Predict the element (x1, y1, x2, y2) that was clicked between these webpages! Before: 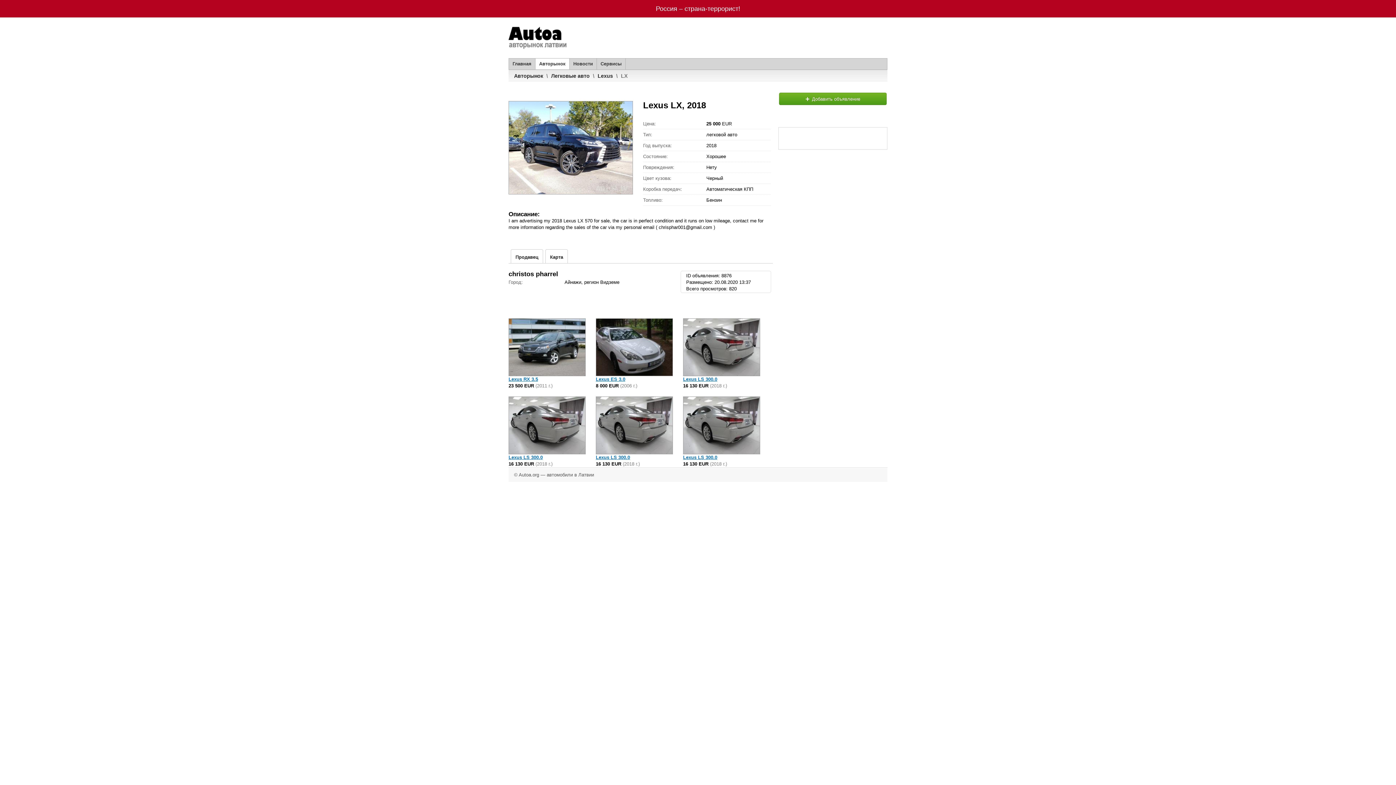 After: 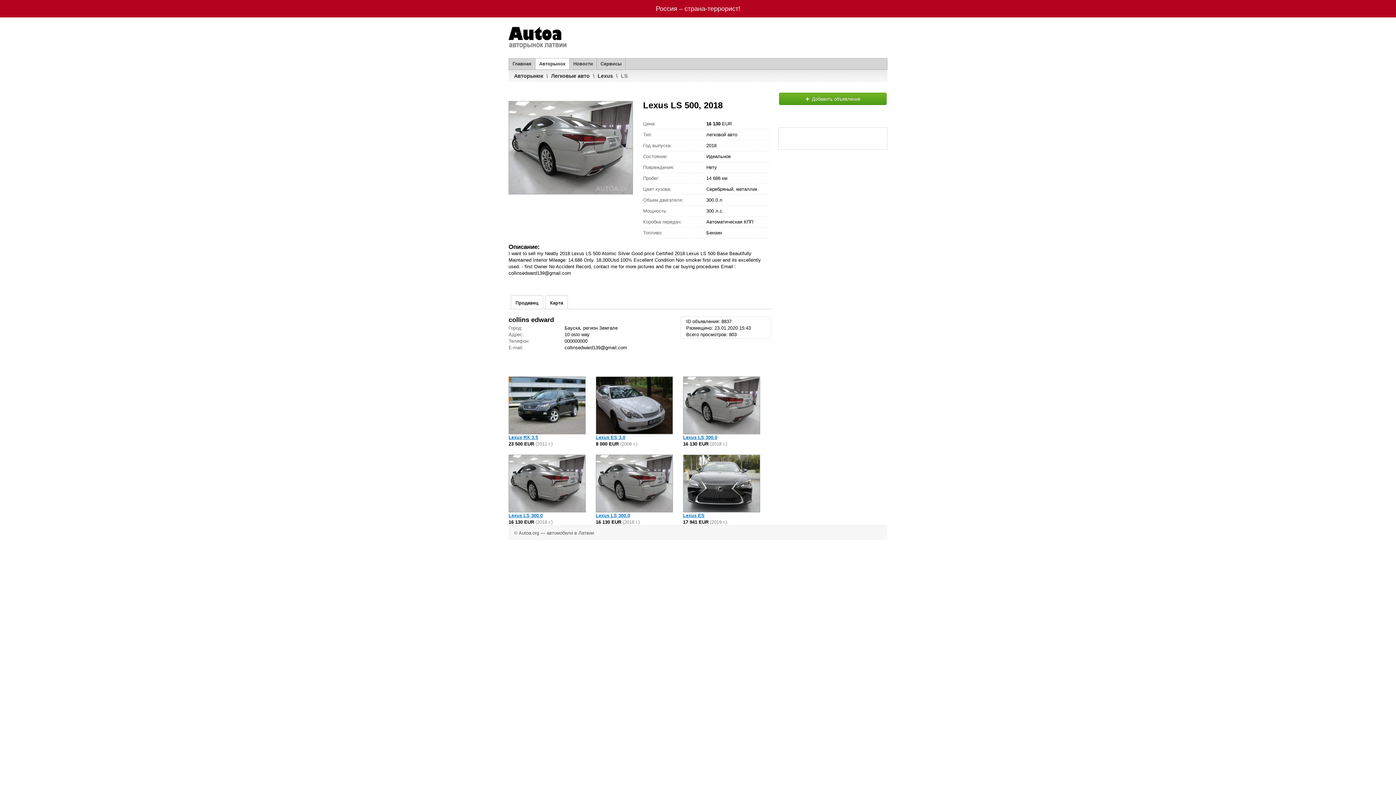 Action: label: Lexus LS 300.0 bbox: (508, 454, 542, 460)